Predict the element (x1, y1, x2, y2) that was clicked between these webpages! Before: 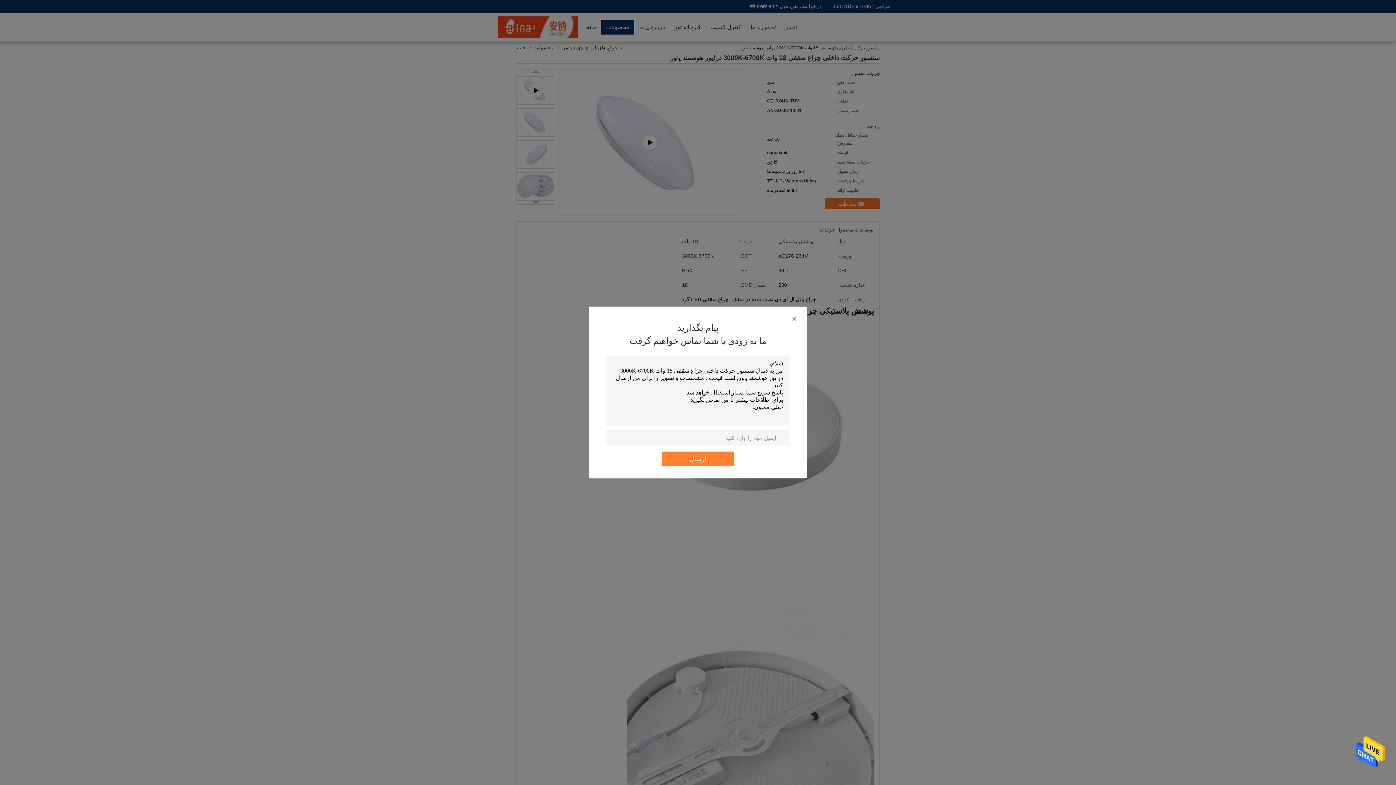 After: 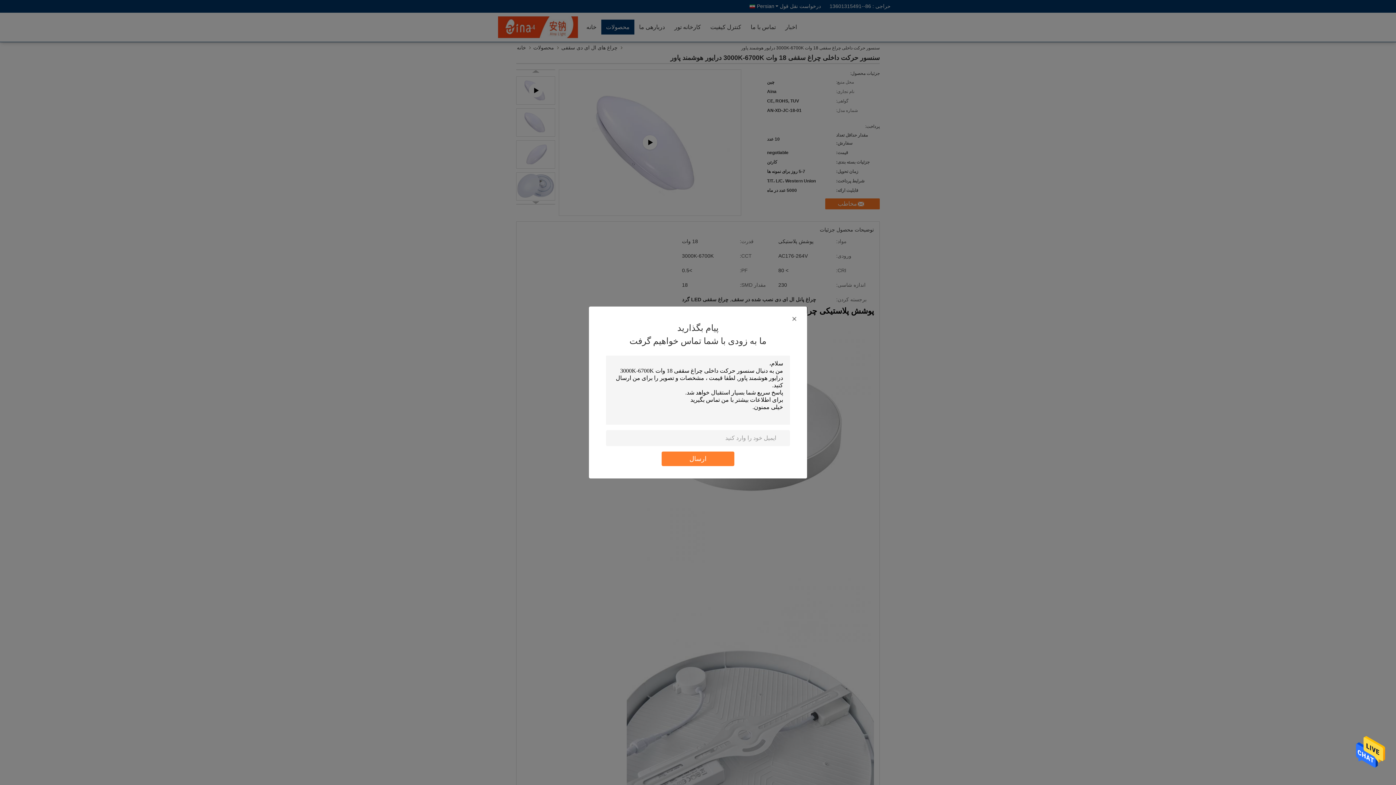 Action: bbox: (1356, 749, 1385, 755)